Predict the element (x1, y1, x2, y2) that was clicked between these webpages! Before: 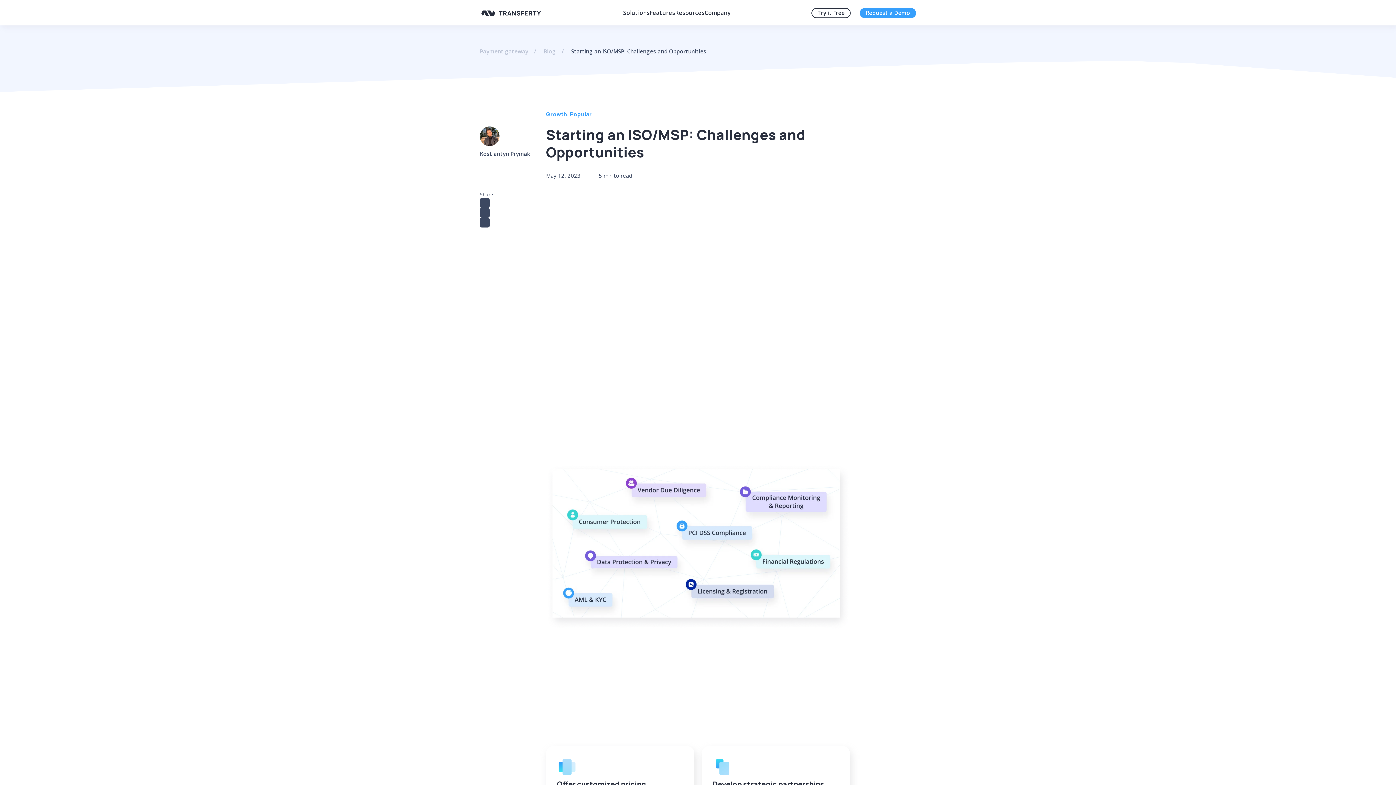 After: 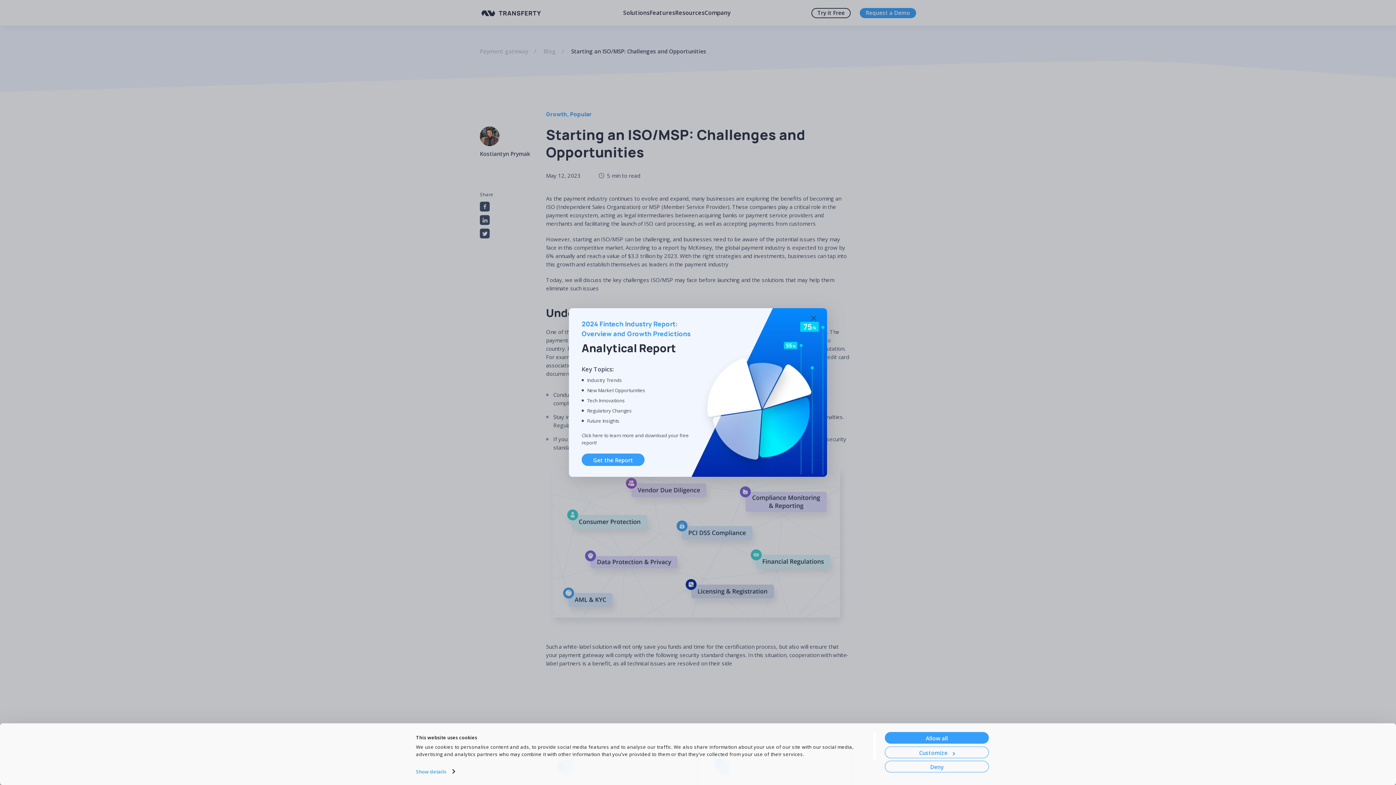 Action: label: Company bbox: (704, 0, 730, 25)